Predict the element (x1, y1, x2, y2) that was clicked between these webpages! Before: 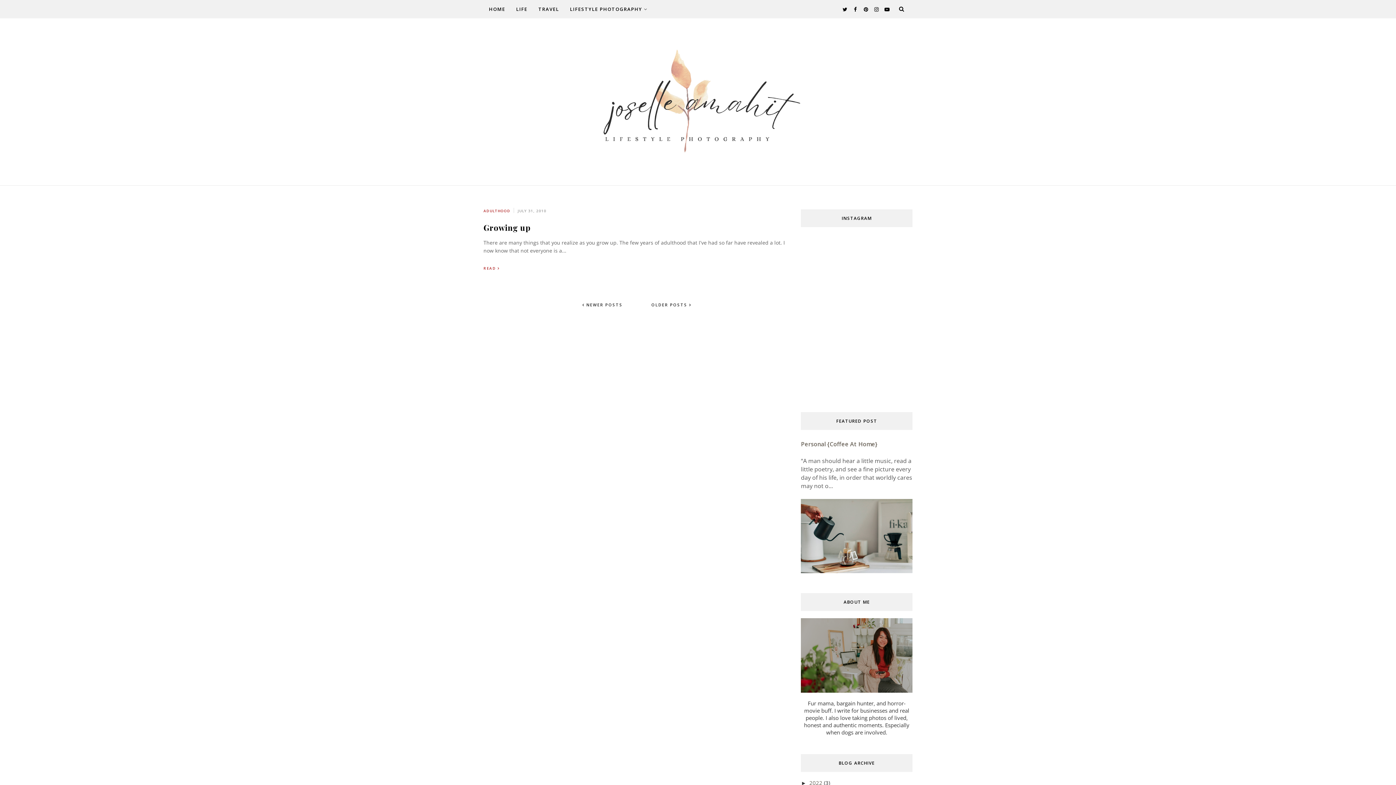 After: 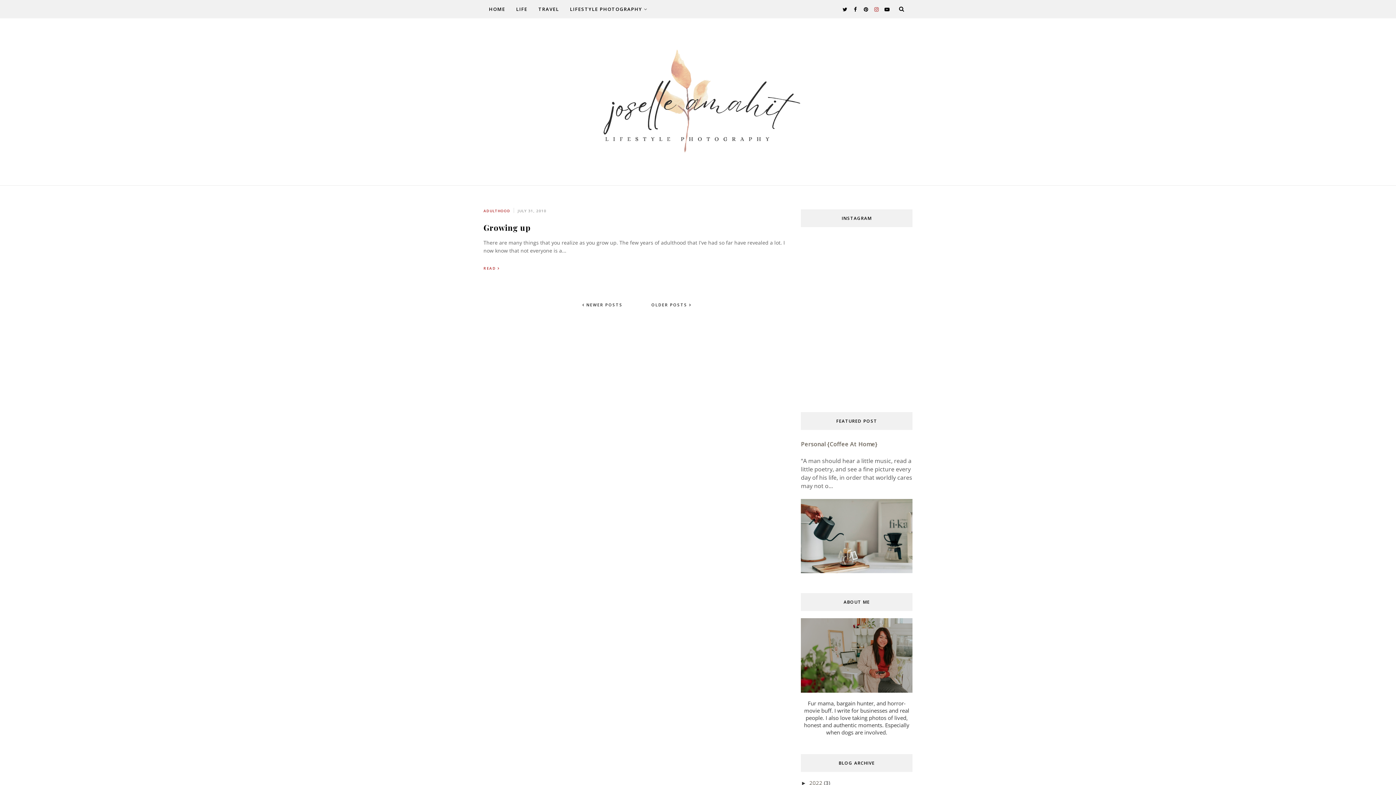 Action: bbox: (872, 5, 878, 12)